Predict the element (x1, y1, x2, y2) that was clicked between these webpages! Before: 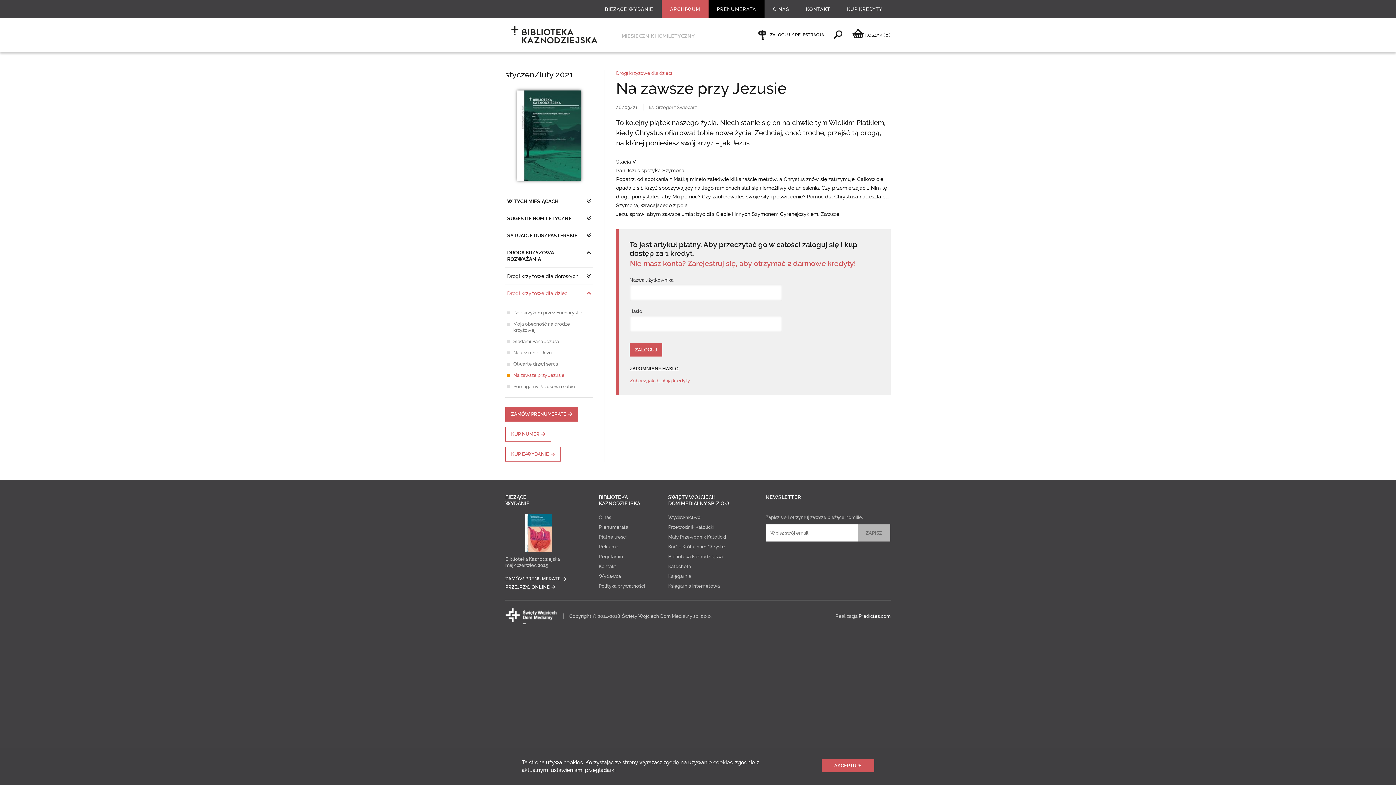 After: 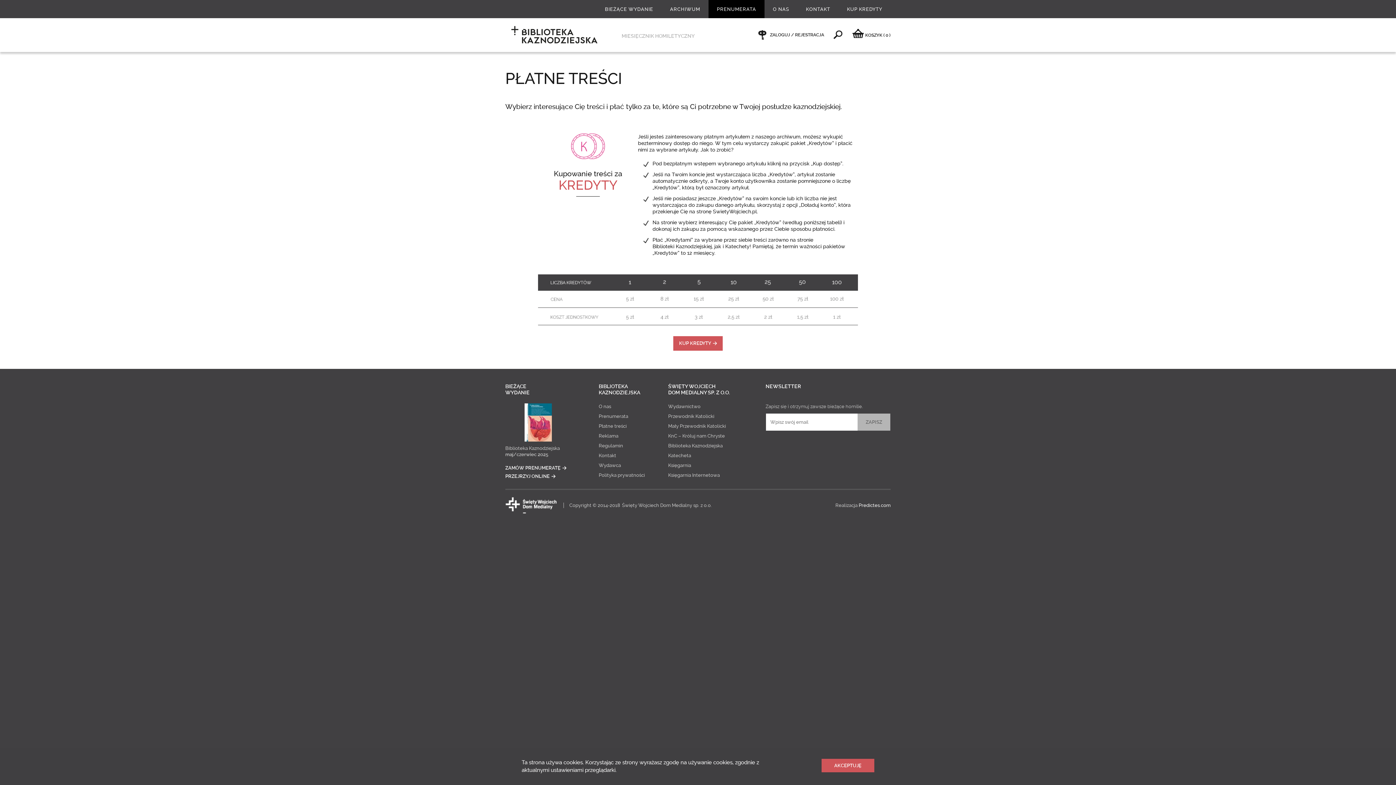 Action: bbox: (629, 377, 690, 384) label: Zobacz, jak działają kredyty